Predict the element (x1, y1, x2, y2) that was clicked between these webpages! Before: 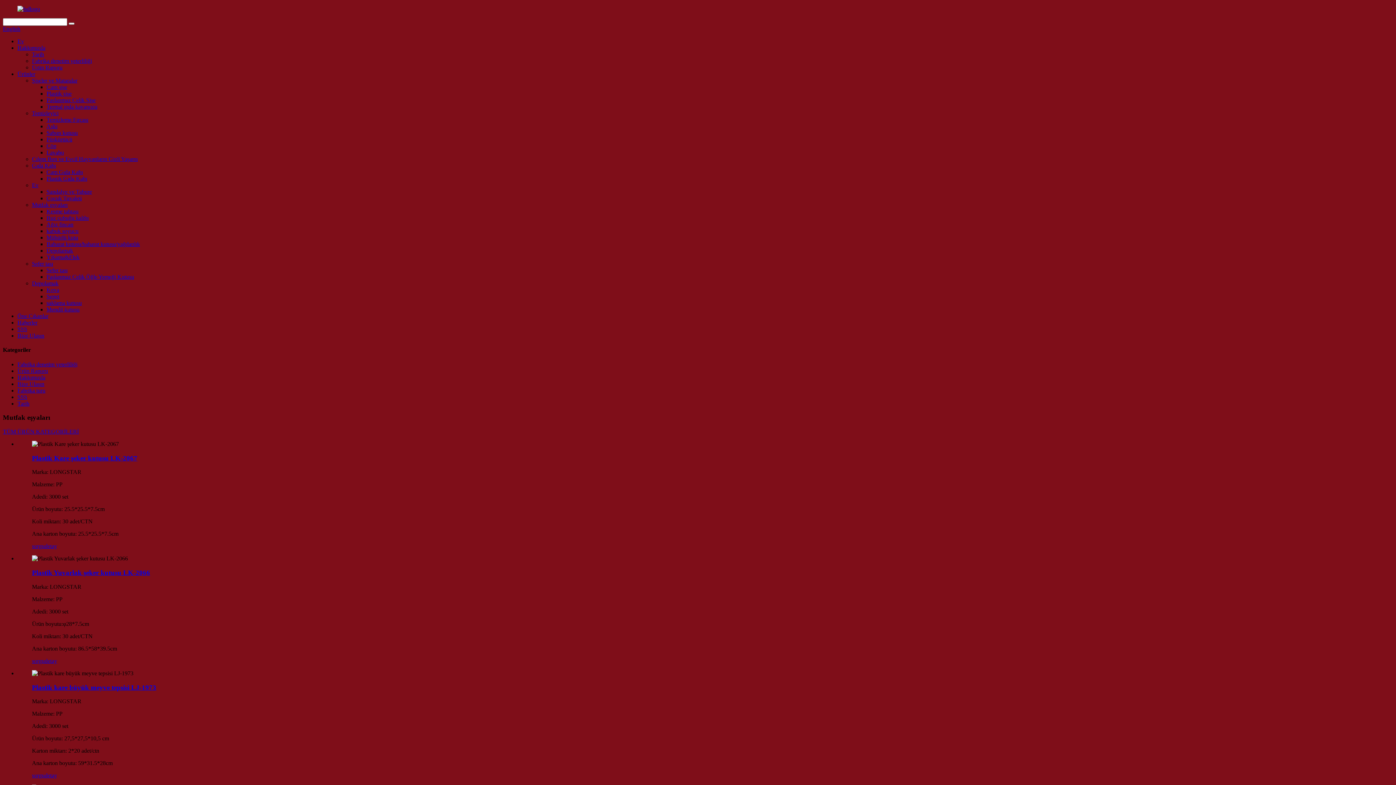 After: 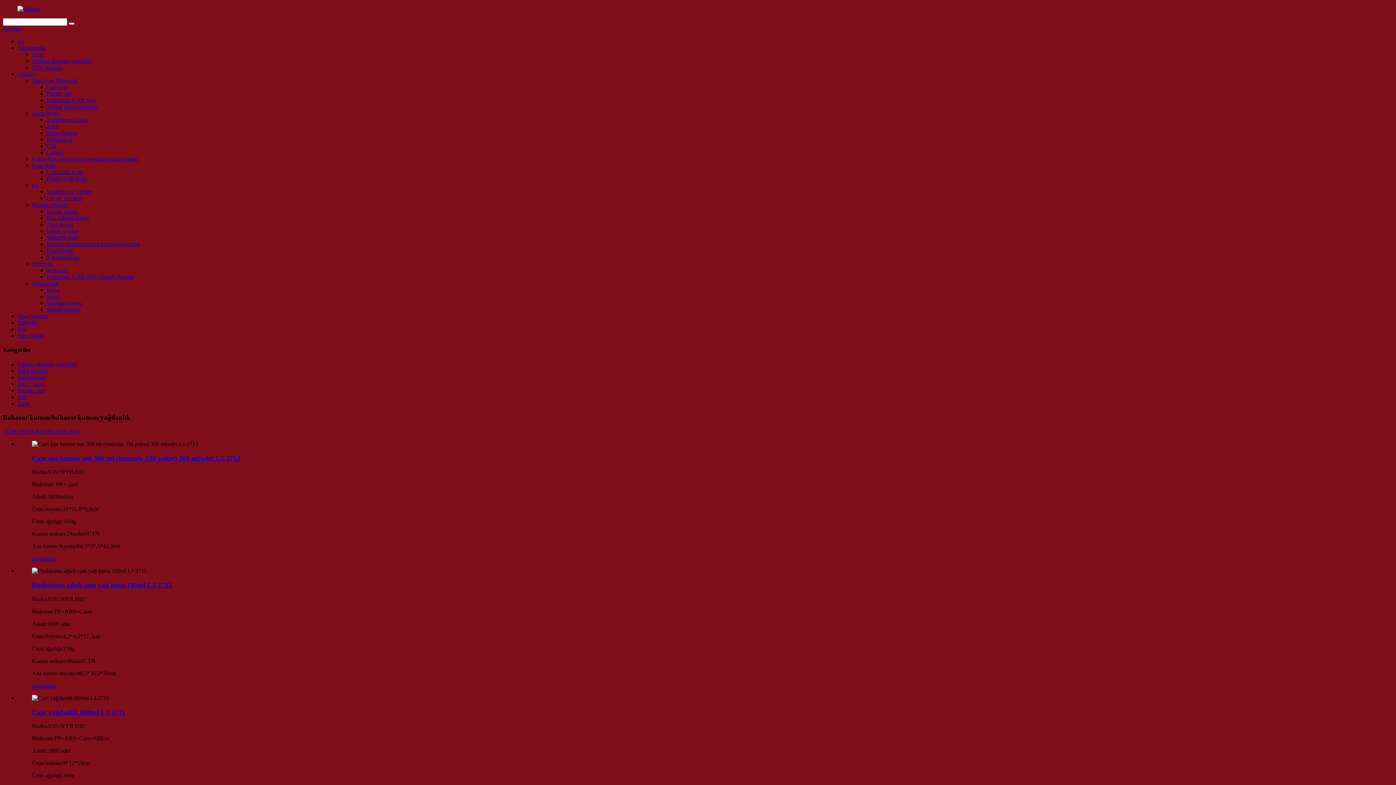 Action: label: Baharat kutusu/baharat kutusu/yağdanlık bbox: (46, 241, 140, 247)